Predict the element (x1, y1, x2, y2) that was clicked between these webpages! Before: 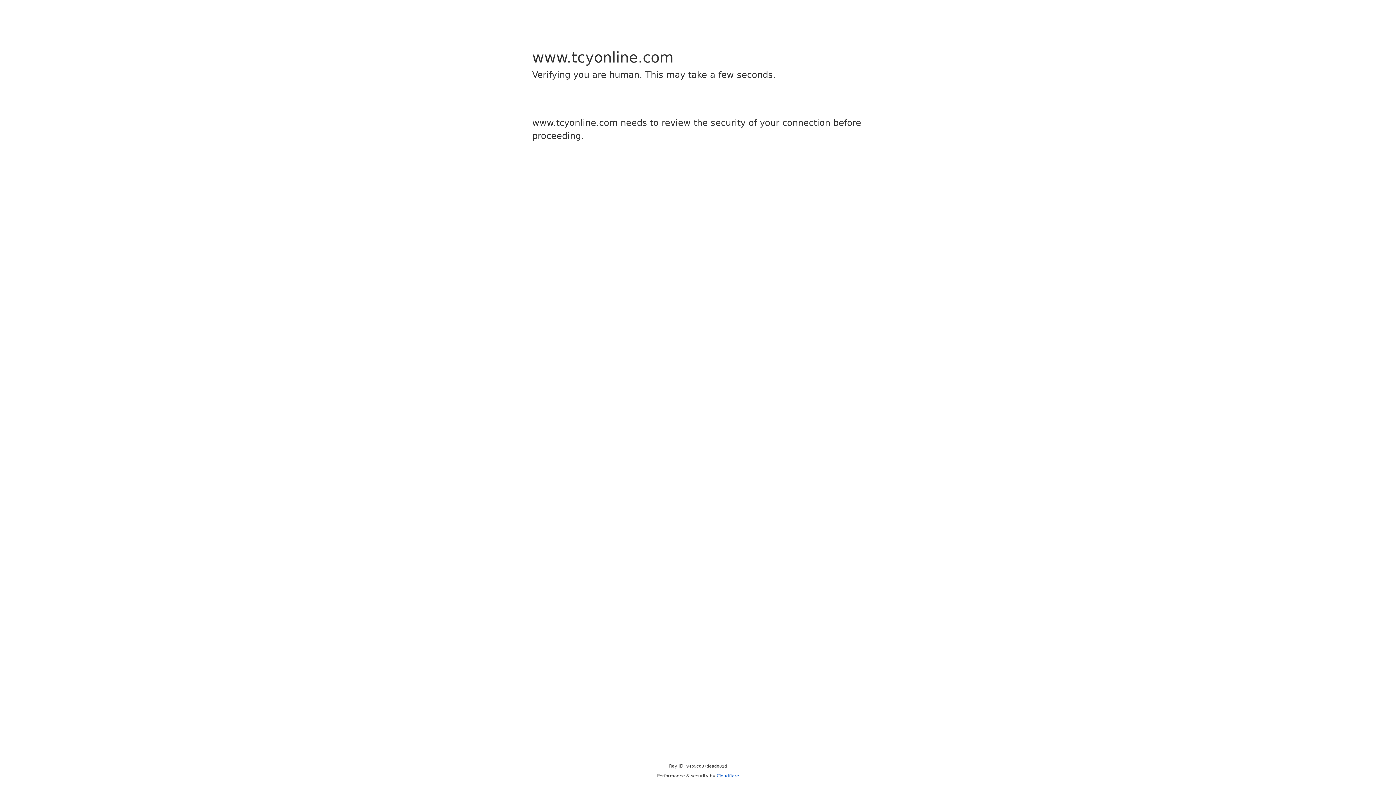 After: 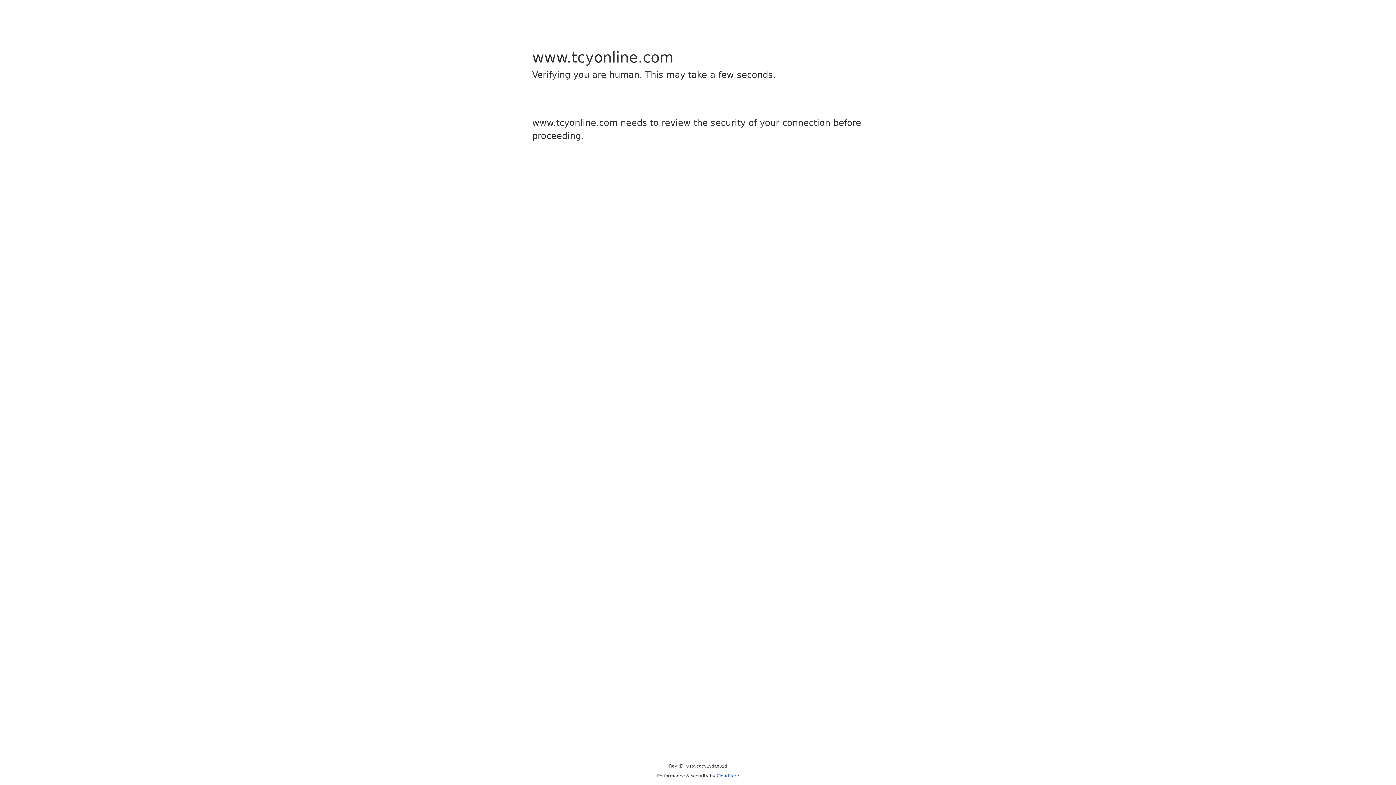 Action: label: Cloudflare bbox: (716, 773, 739, 778)